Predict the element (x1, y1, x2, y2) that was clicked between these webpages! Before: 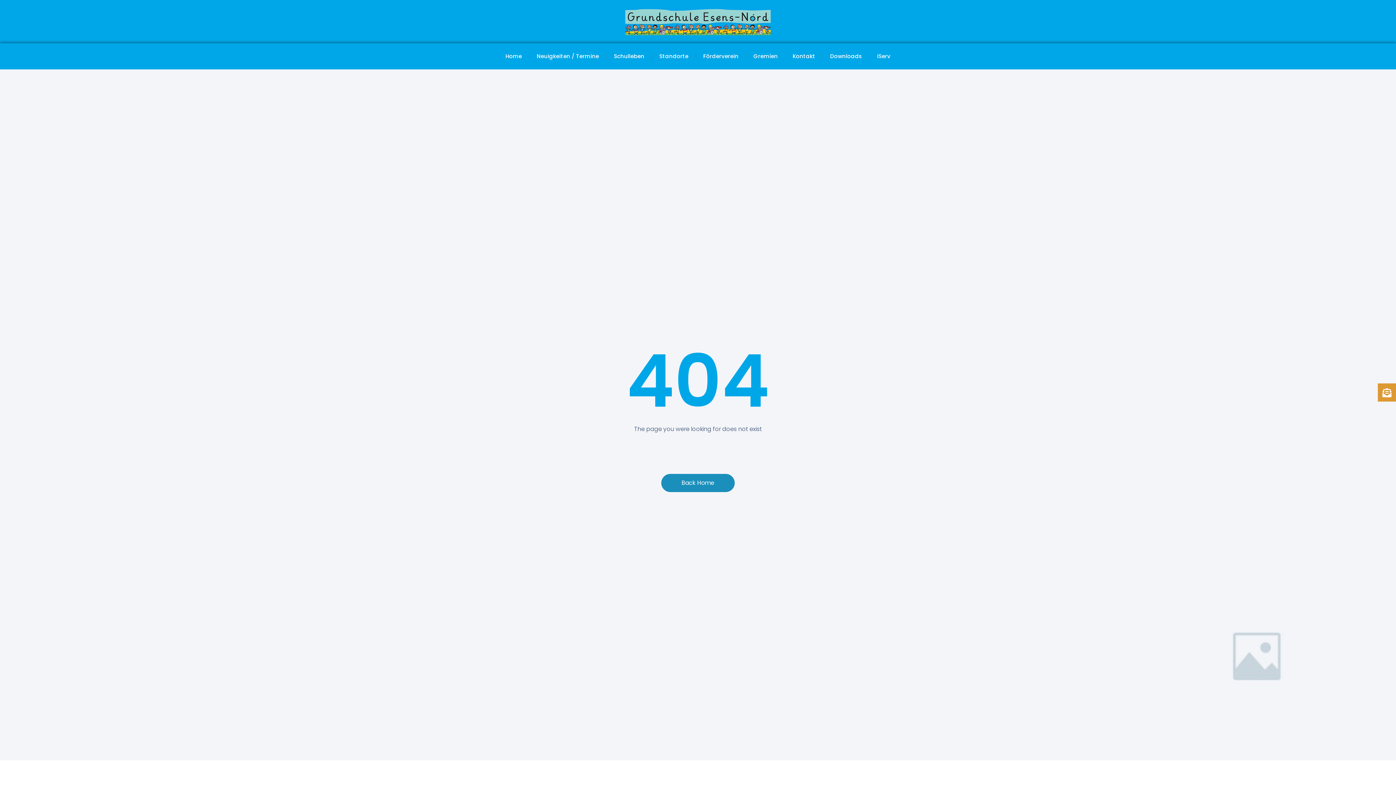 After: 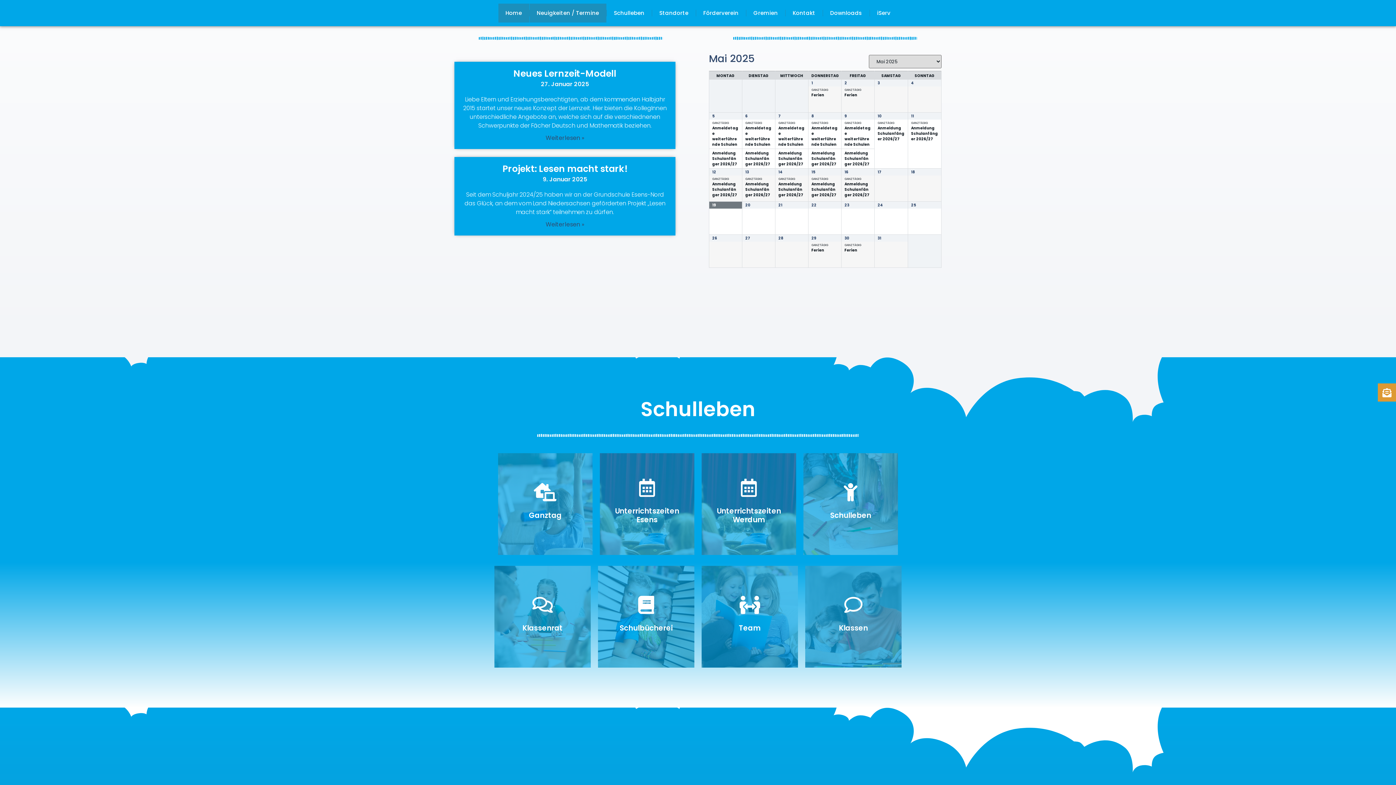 Action: label: Neuigkeiten / Termine bbox: (529, 46, 606, 65)